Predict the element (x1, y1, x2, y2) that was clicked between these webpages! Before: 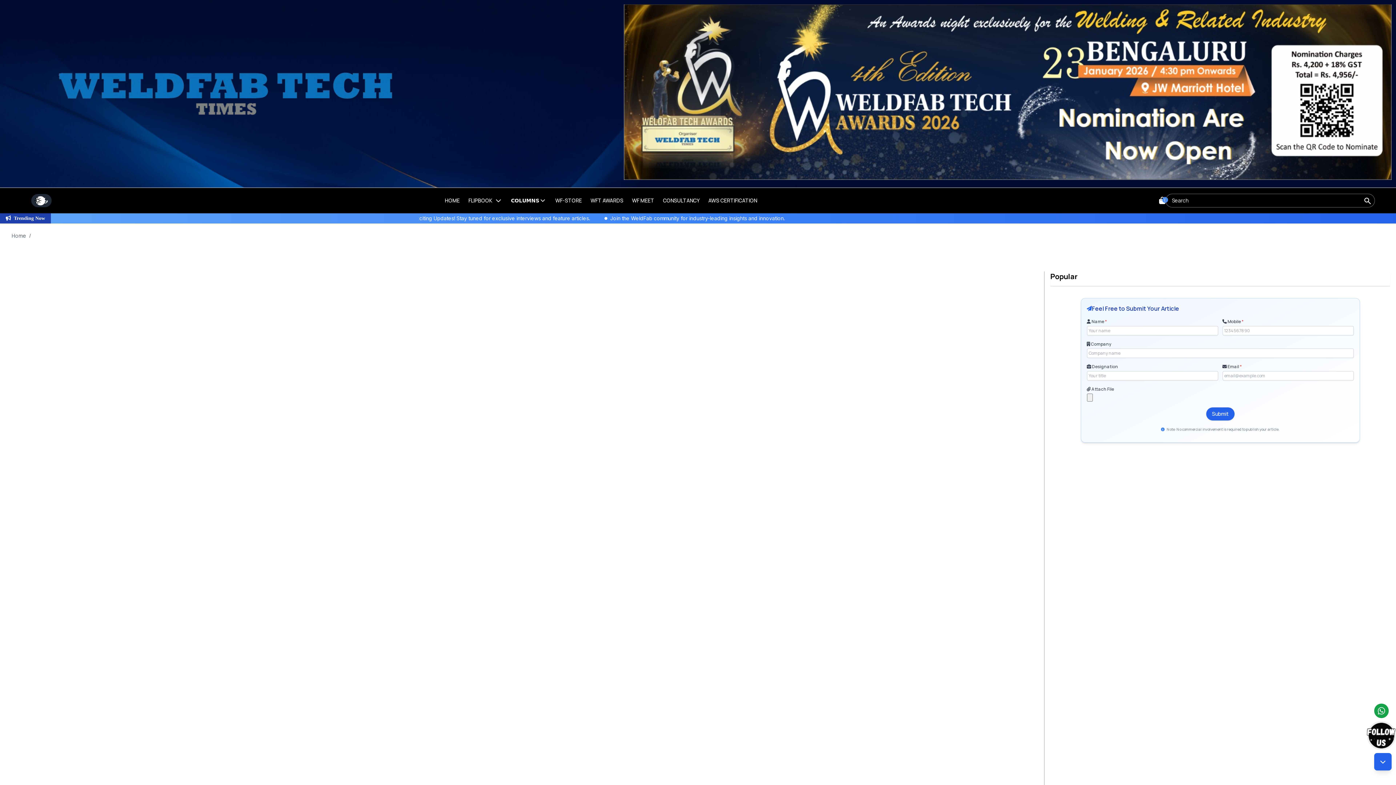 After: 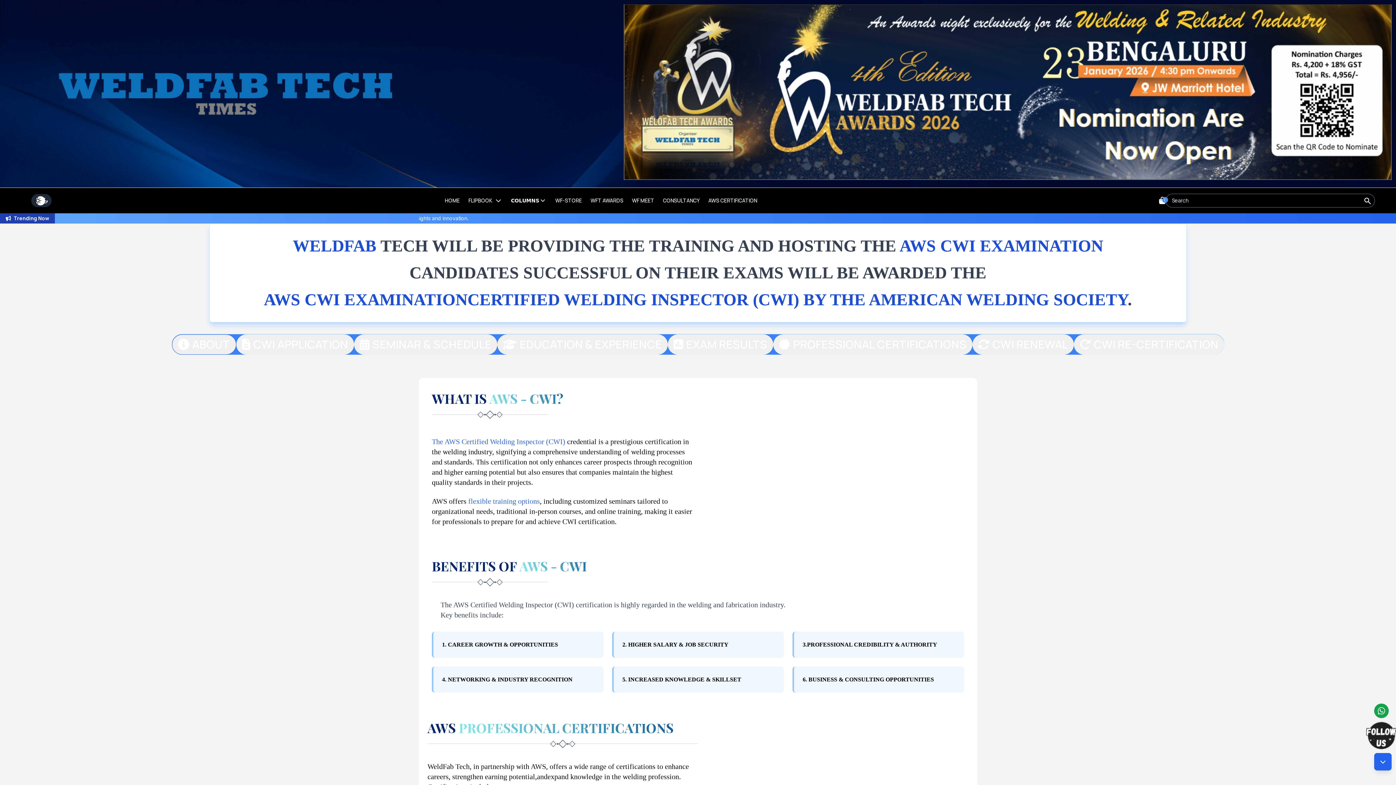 Action: bbox: (708, 197, 757, 204) label: AWS CERTIFICATION